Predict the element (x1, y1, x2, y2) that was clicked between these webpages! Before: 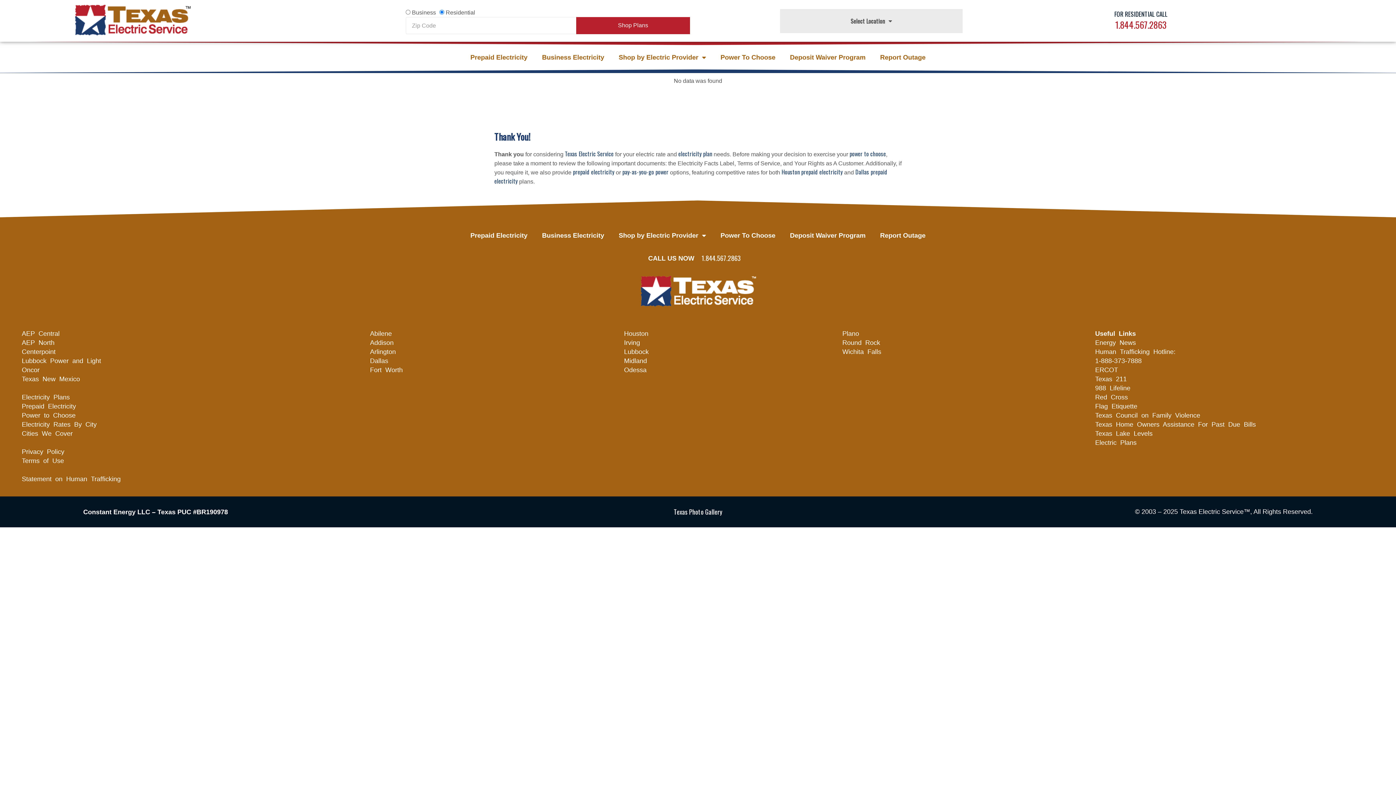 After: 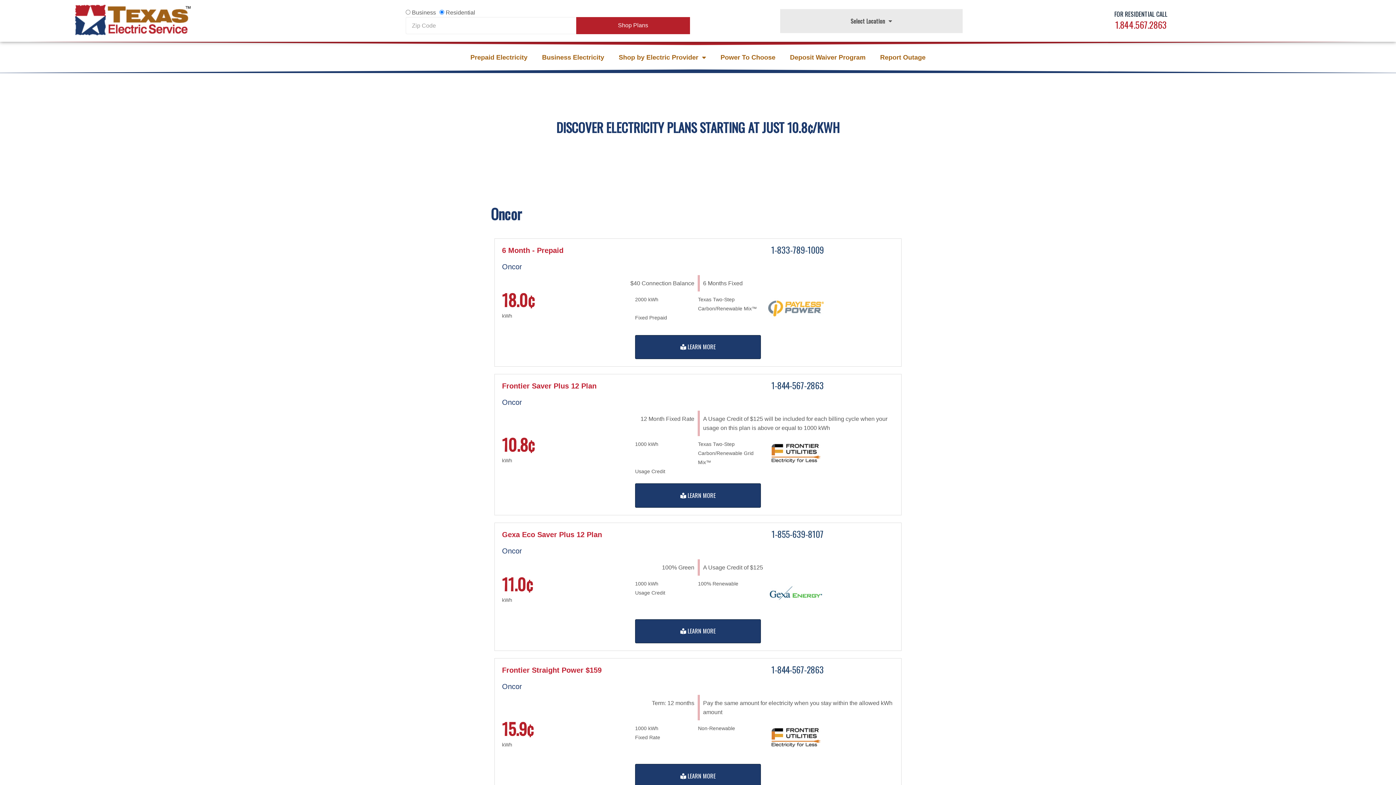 Action: bbox: (21, 365, 362, 374) label: Oncor